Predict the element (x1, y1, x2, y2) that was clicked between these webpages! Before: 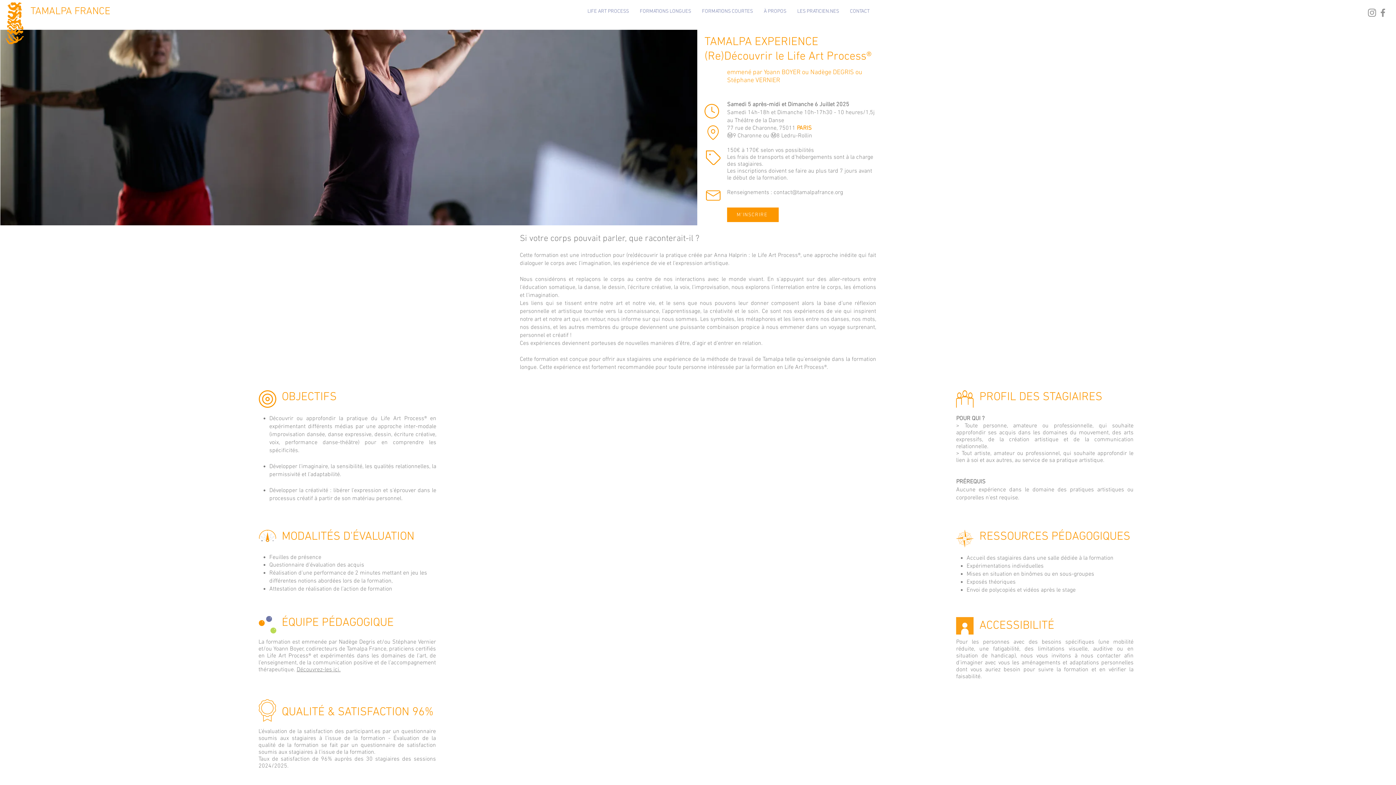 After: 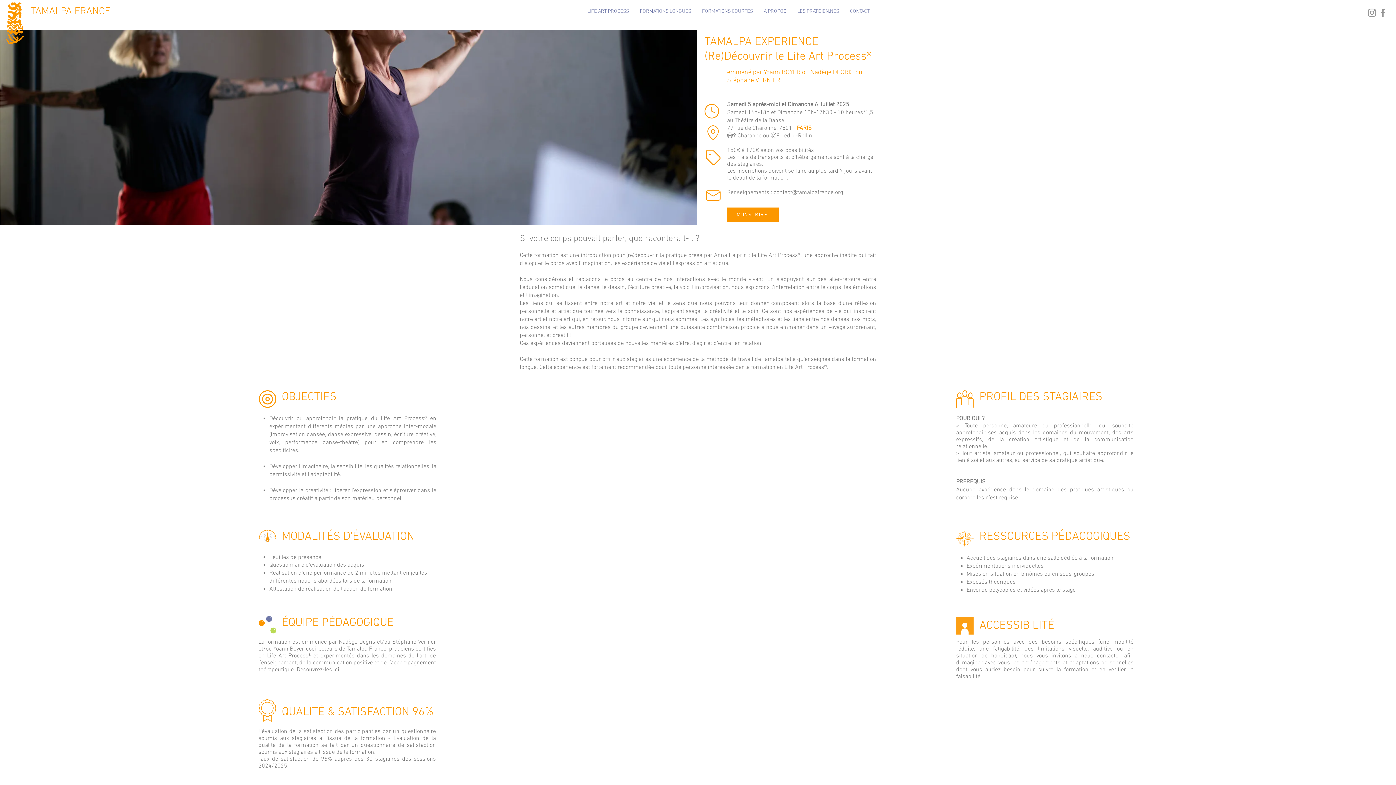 Action: label: À PROPOS bbox: (758, 6, 792, 16)